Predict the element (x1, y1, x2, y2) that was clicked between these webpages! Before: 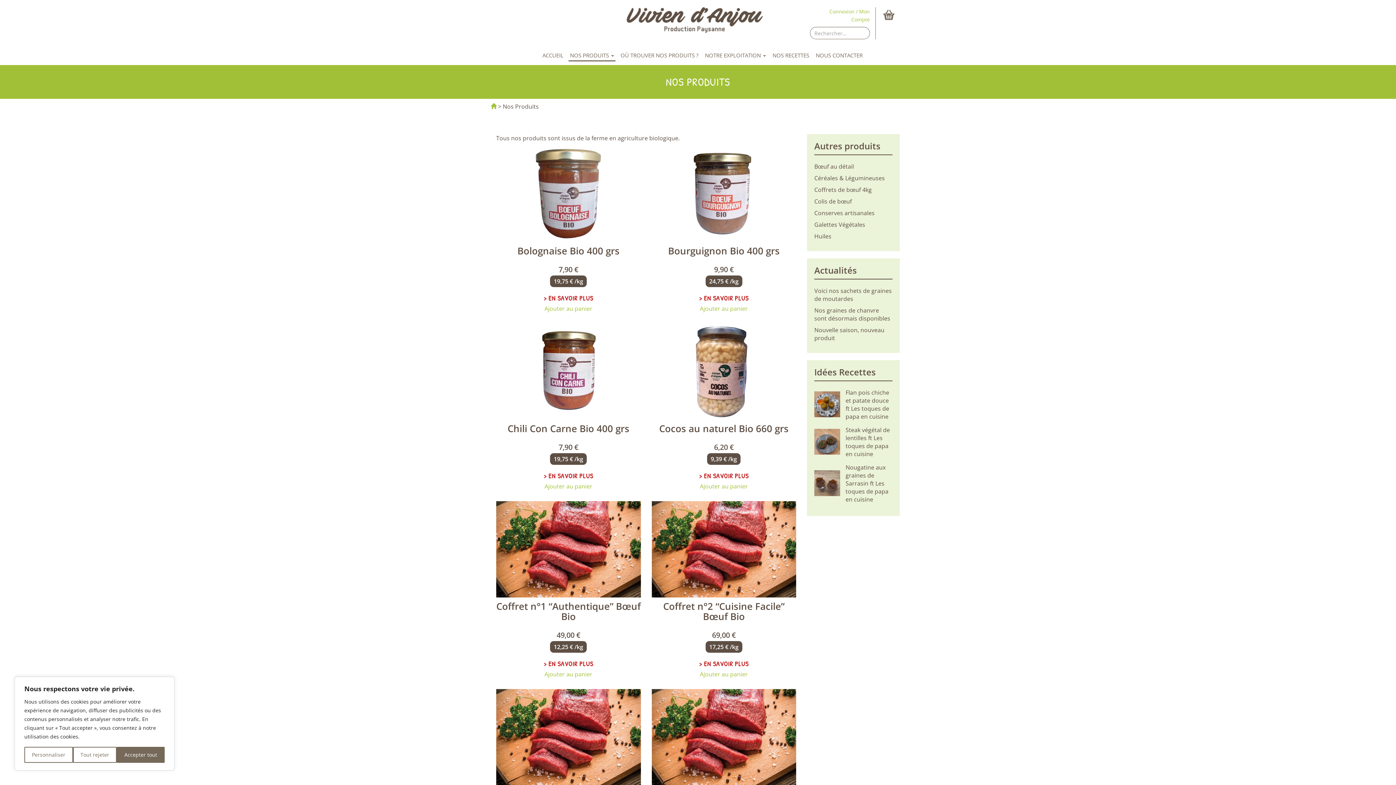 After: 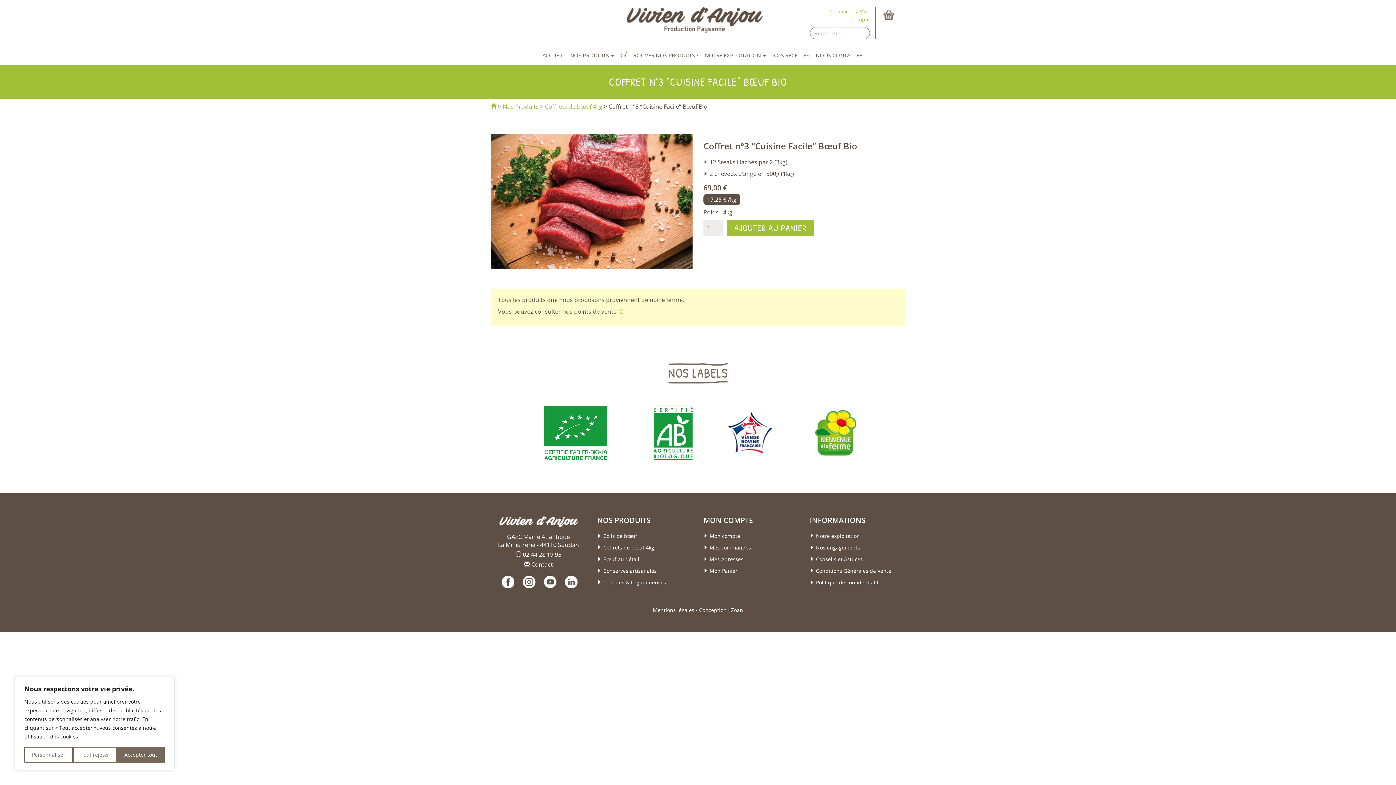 Action: bbox: (496, 689, 640, 840) label: Coffret n°3 “Cuisine Facile” Bœuf Bio
69,00 €
17,25 € /kg